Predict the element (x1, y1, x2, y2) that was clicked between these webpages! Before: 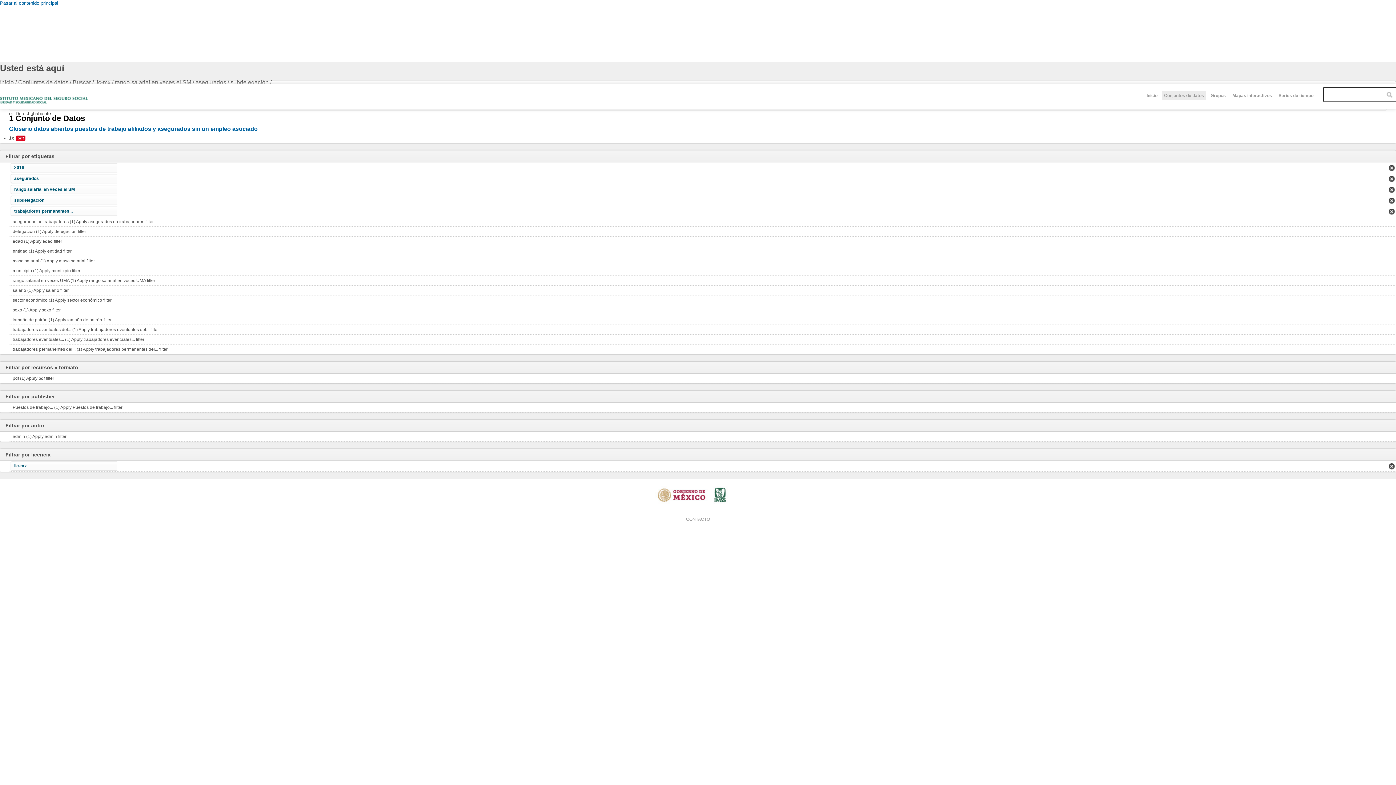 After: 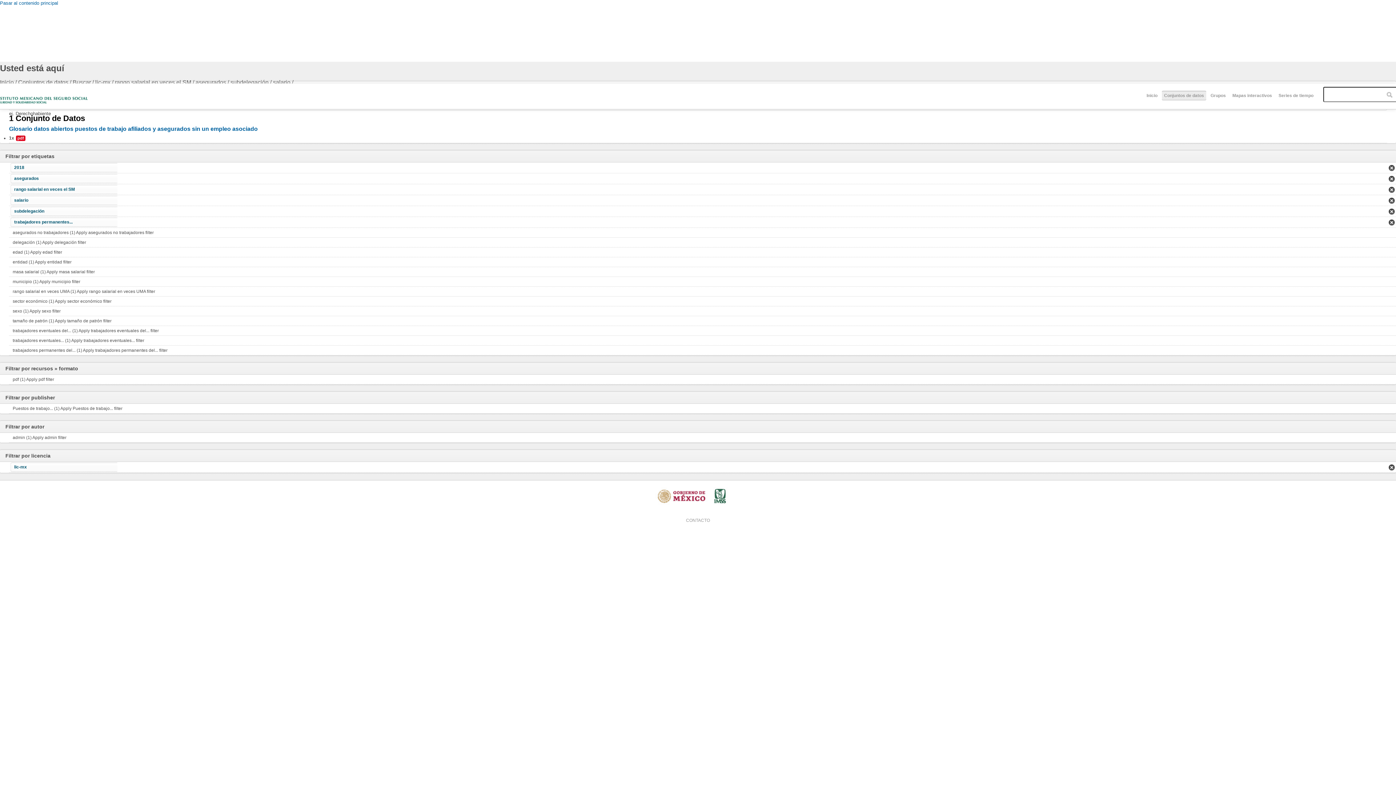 Action: bbox: (9, 285, 1396, 295) label: salario (1) Apply salario filter